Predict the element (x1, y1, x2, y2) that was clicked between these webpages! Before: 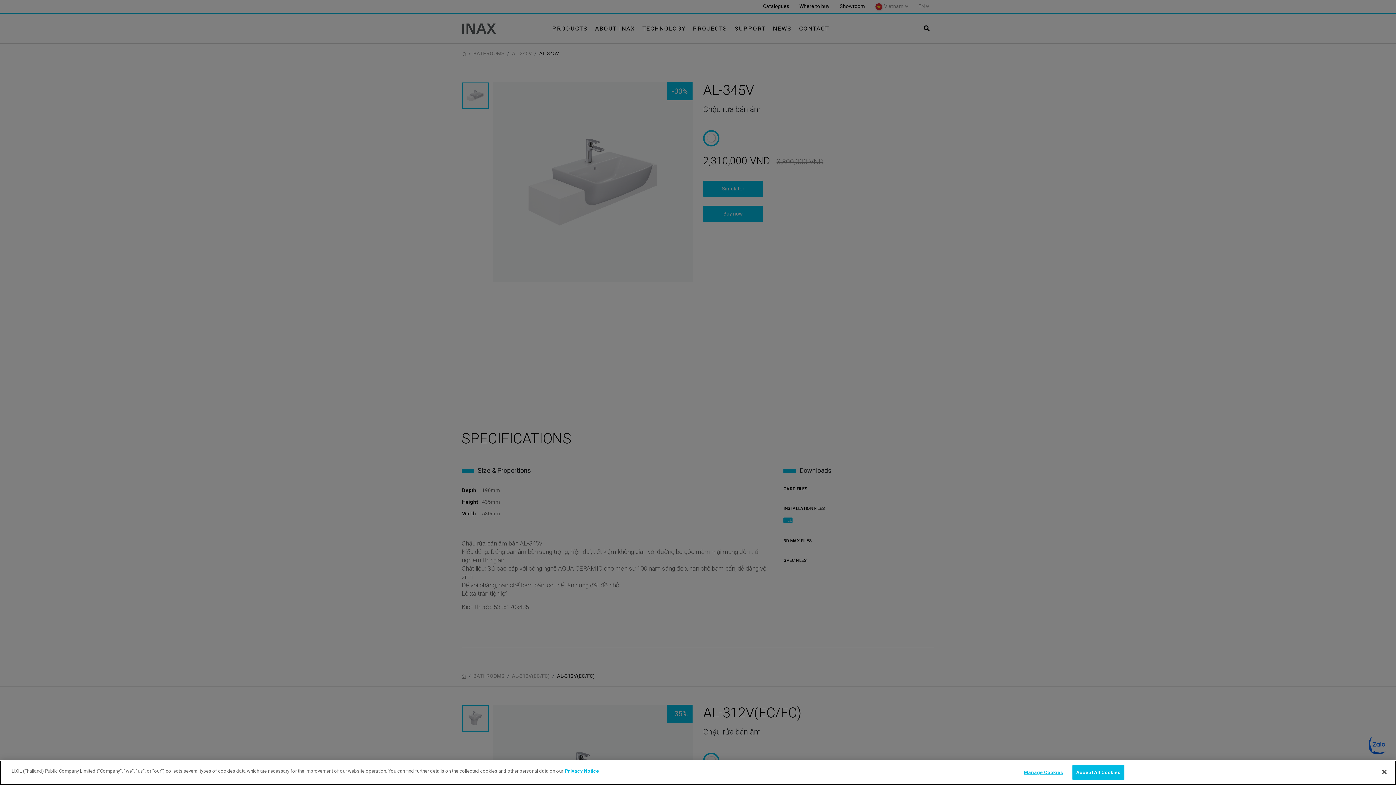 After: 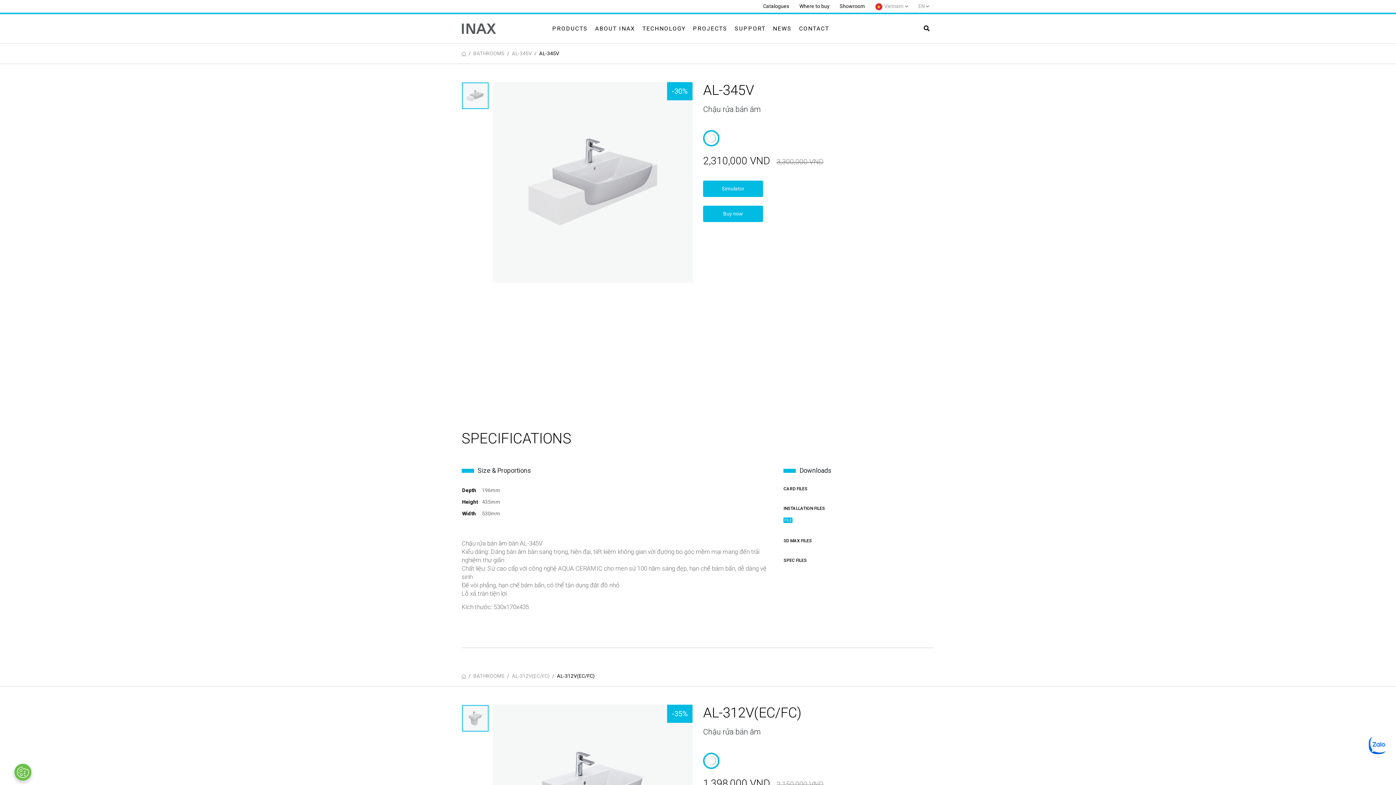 Action: label: Close bbox: (1376, 764, 1392, 780)